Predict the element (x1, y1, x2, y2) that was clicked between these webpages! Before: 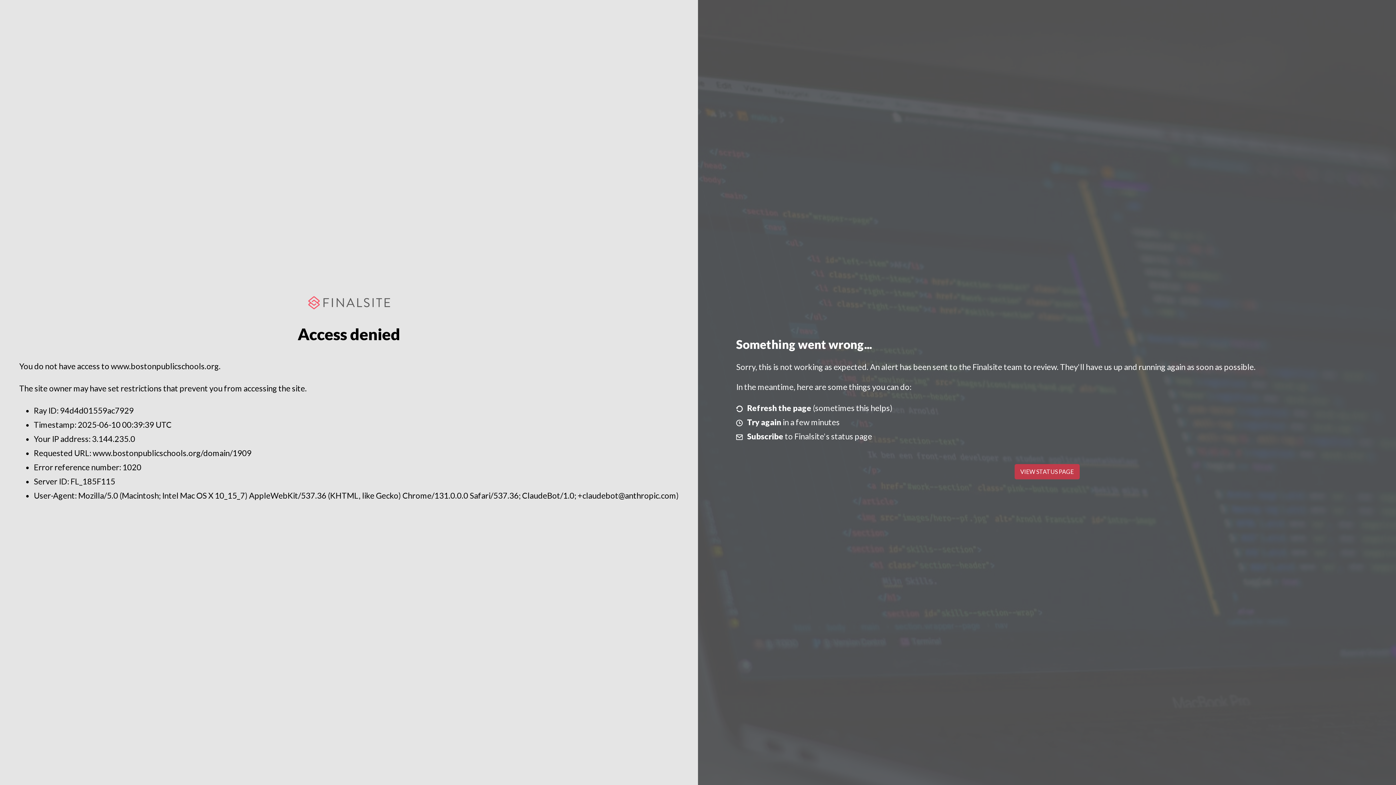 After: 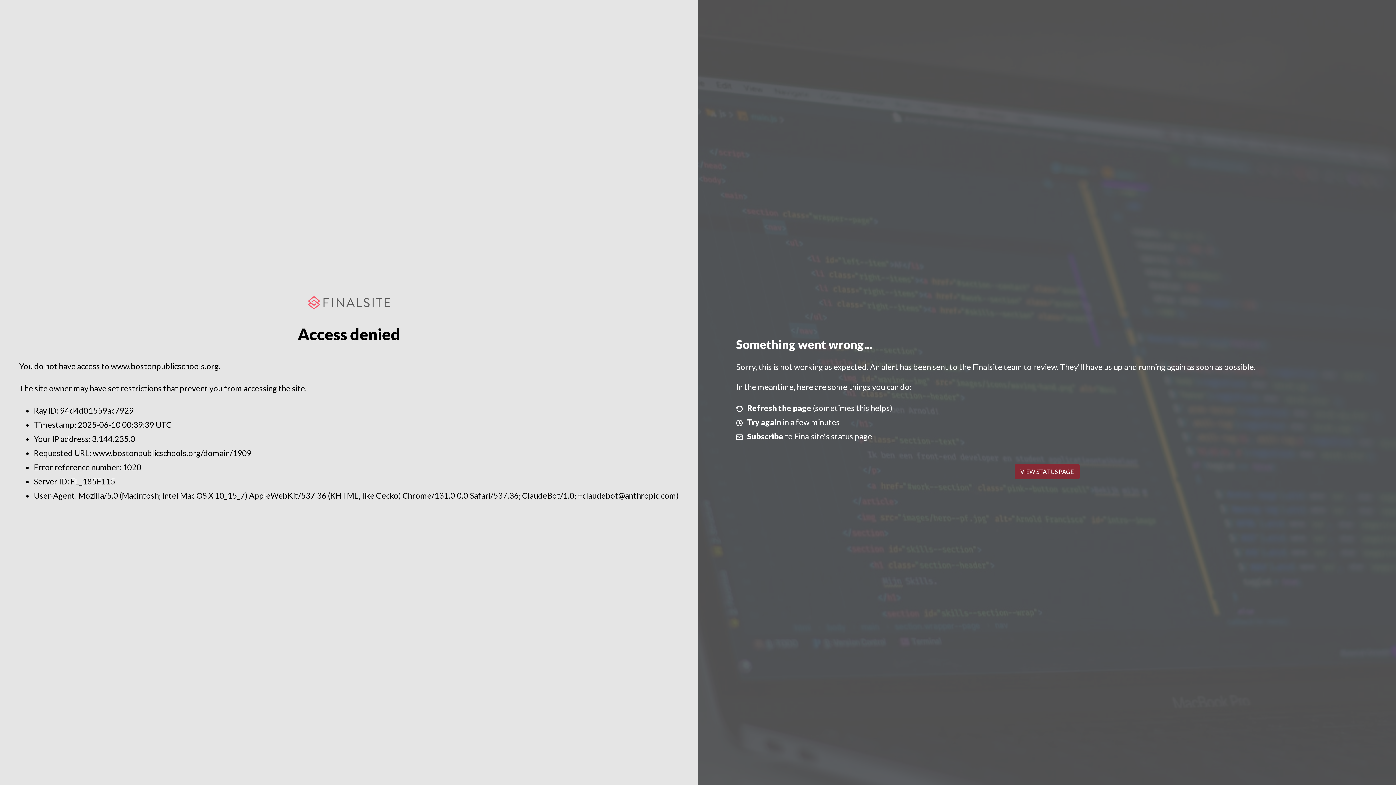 Action: bbox: (1014, 464, 1079, 479) label: VIEW STATUS PAGE